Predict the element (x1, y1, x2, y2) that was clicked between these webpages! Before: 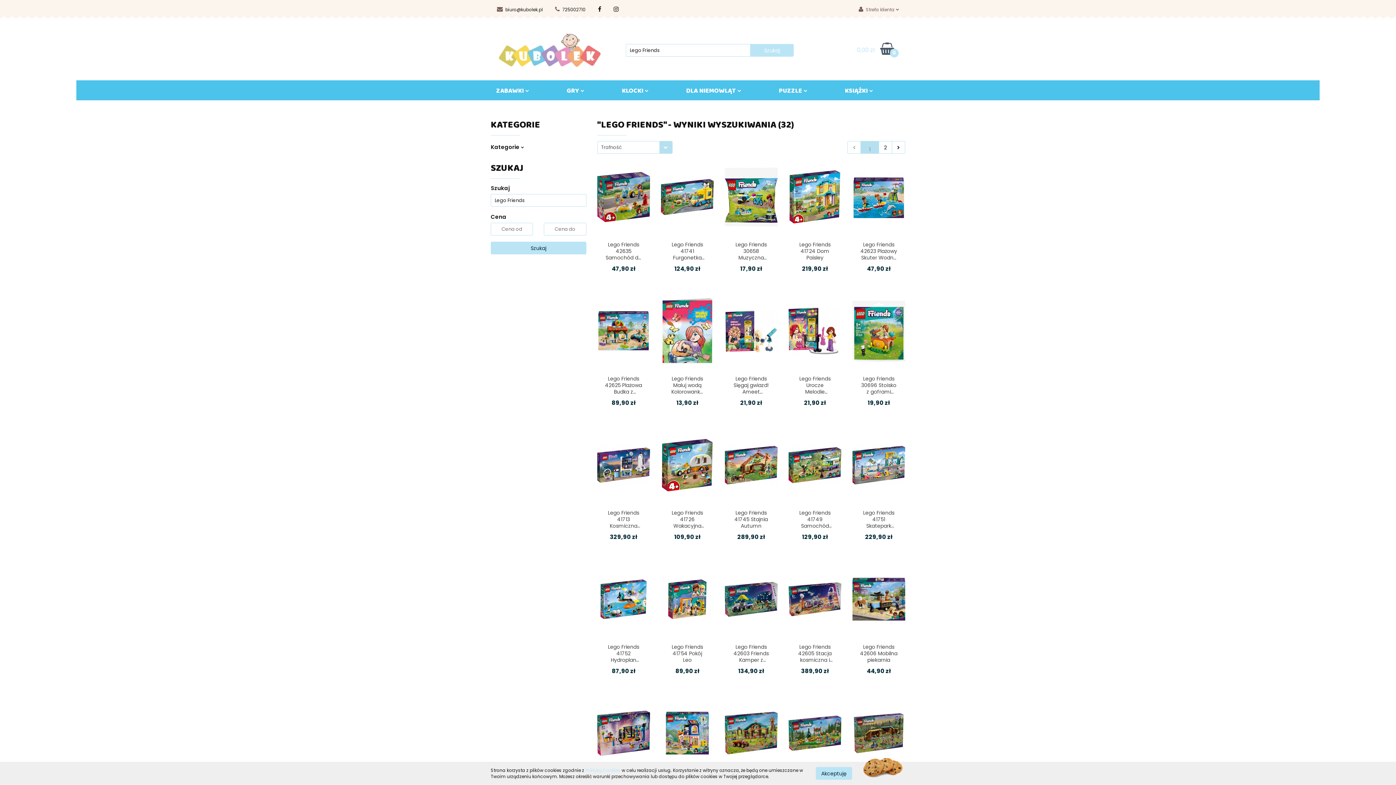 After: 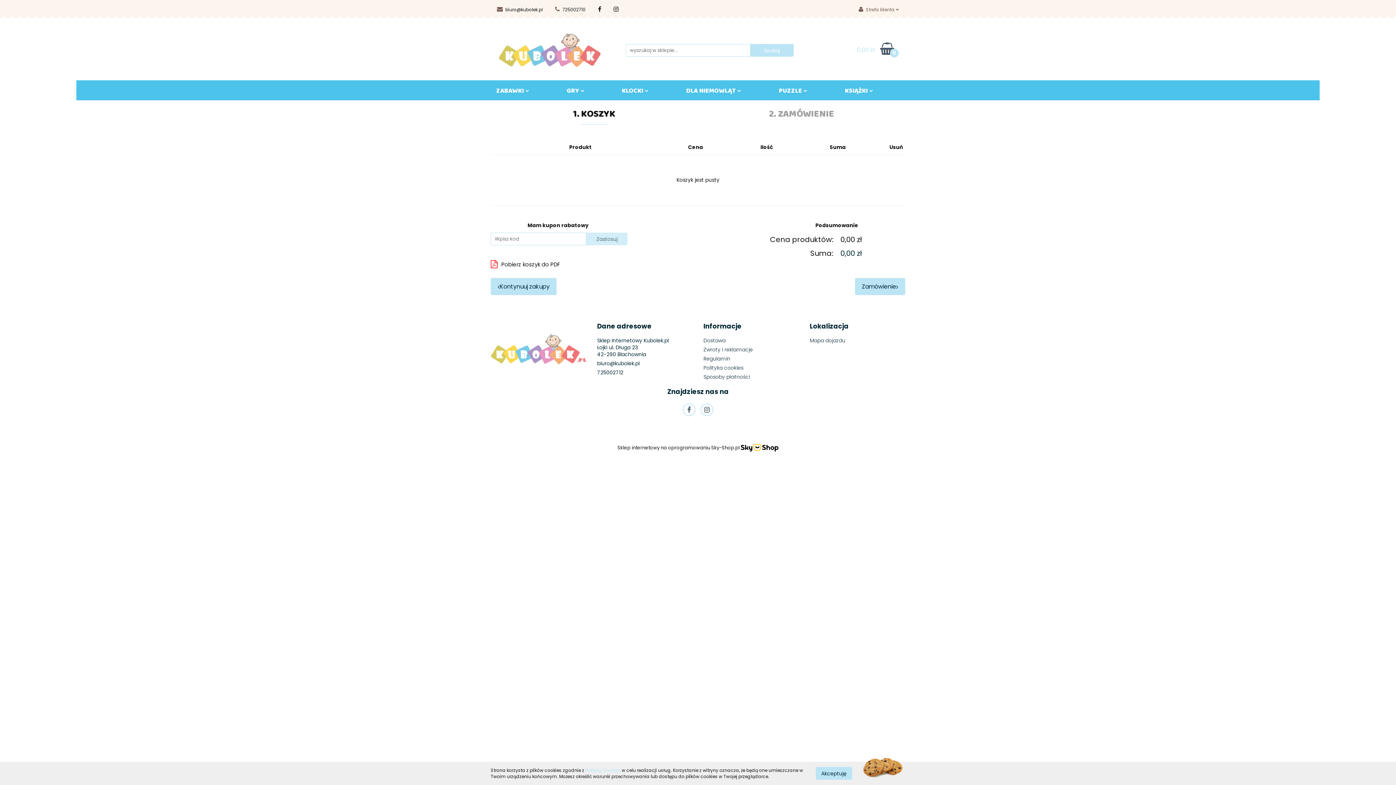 Action: label: 0,00 zł
0 bbox: (864, 42, 894, 57)